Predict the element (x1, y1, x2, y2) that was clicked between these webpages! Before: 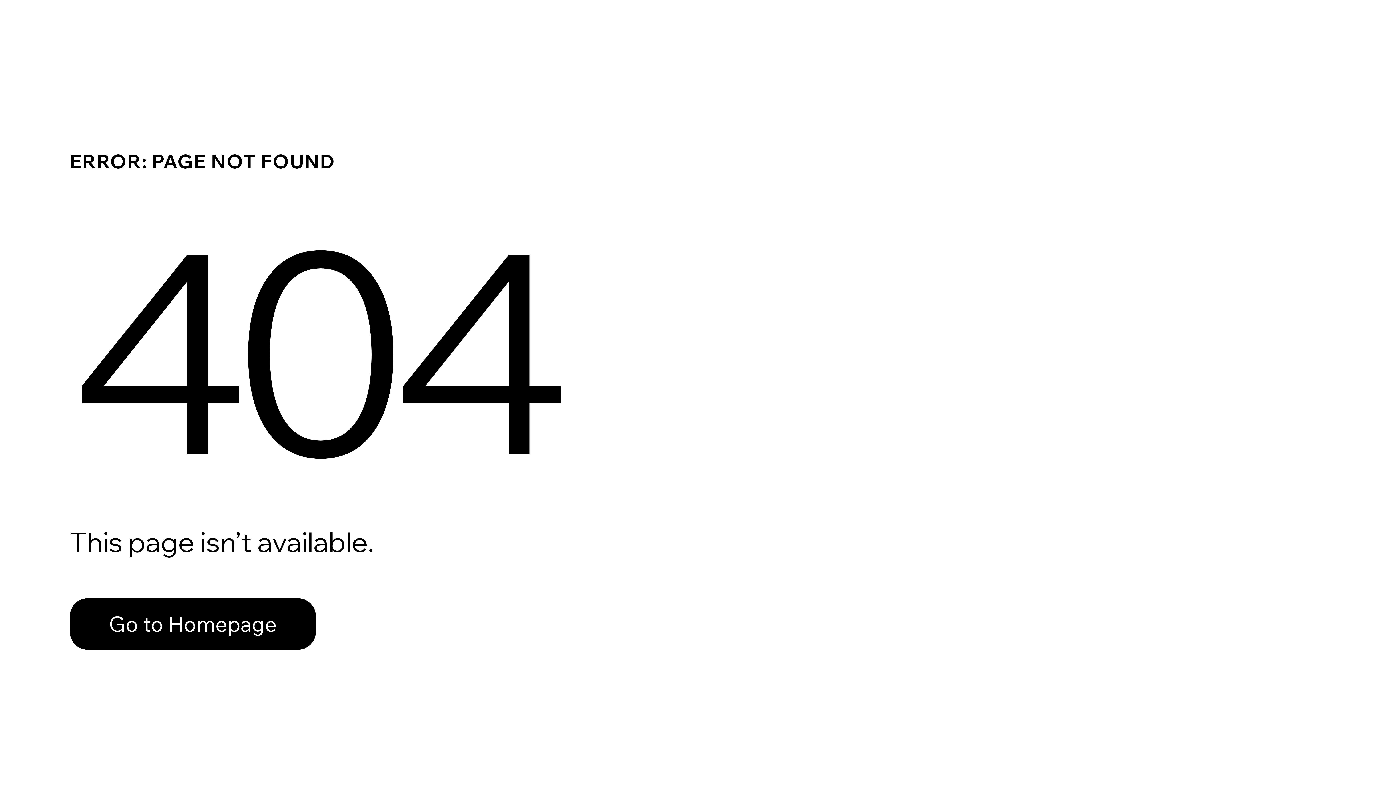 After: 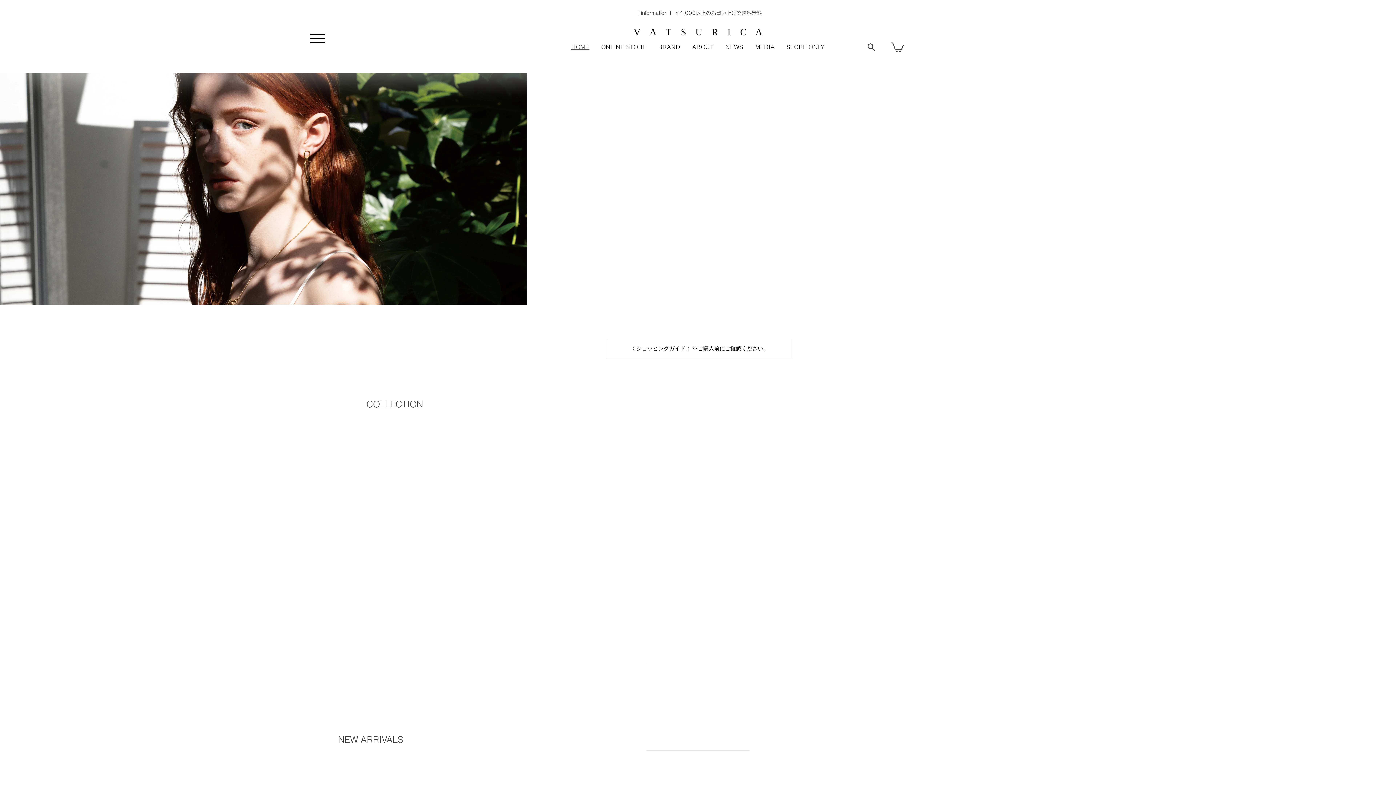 Action: label: Go to Homepage bbox: (69, 598, 316, 650)